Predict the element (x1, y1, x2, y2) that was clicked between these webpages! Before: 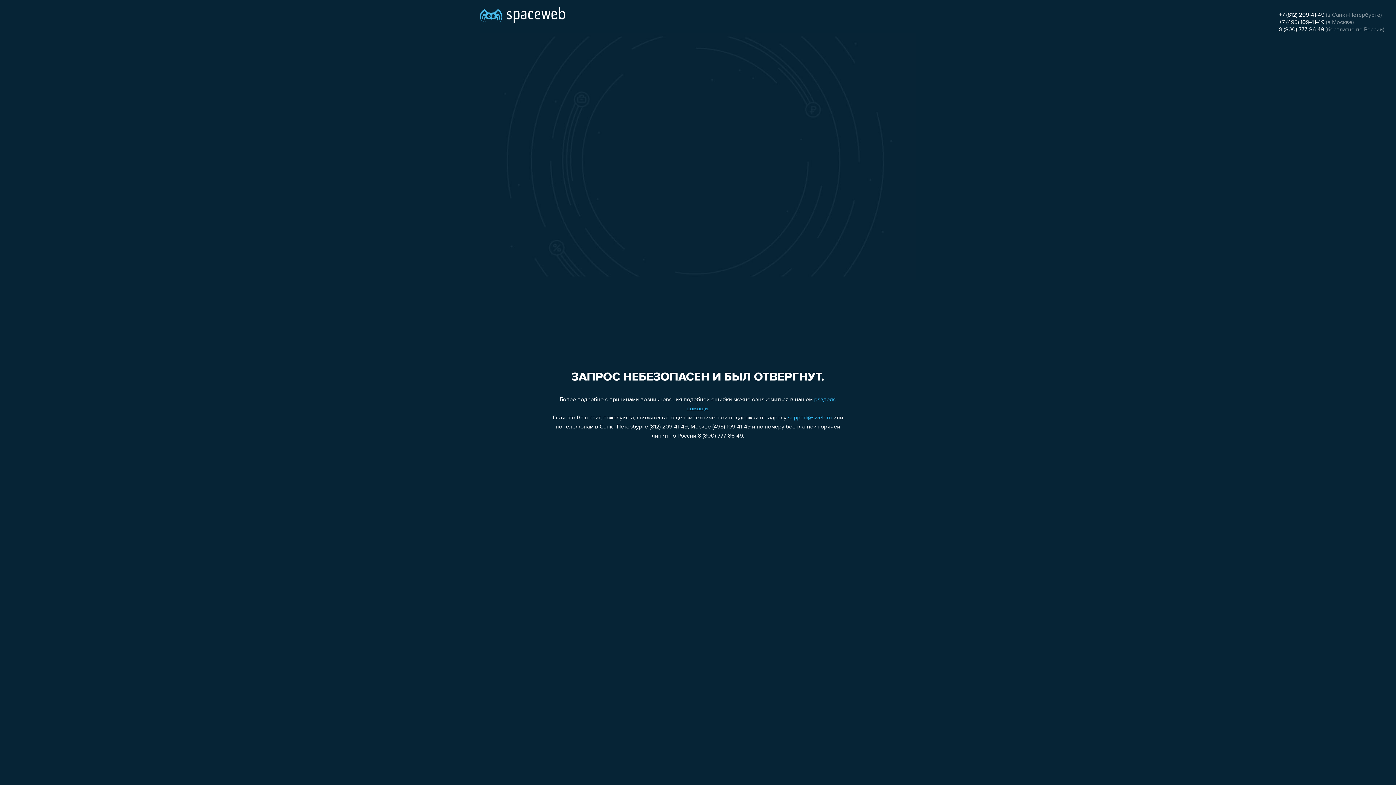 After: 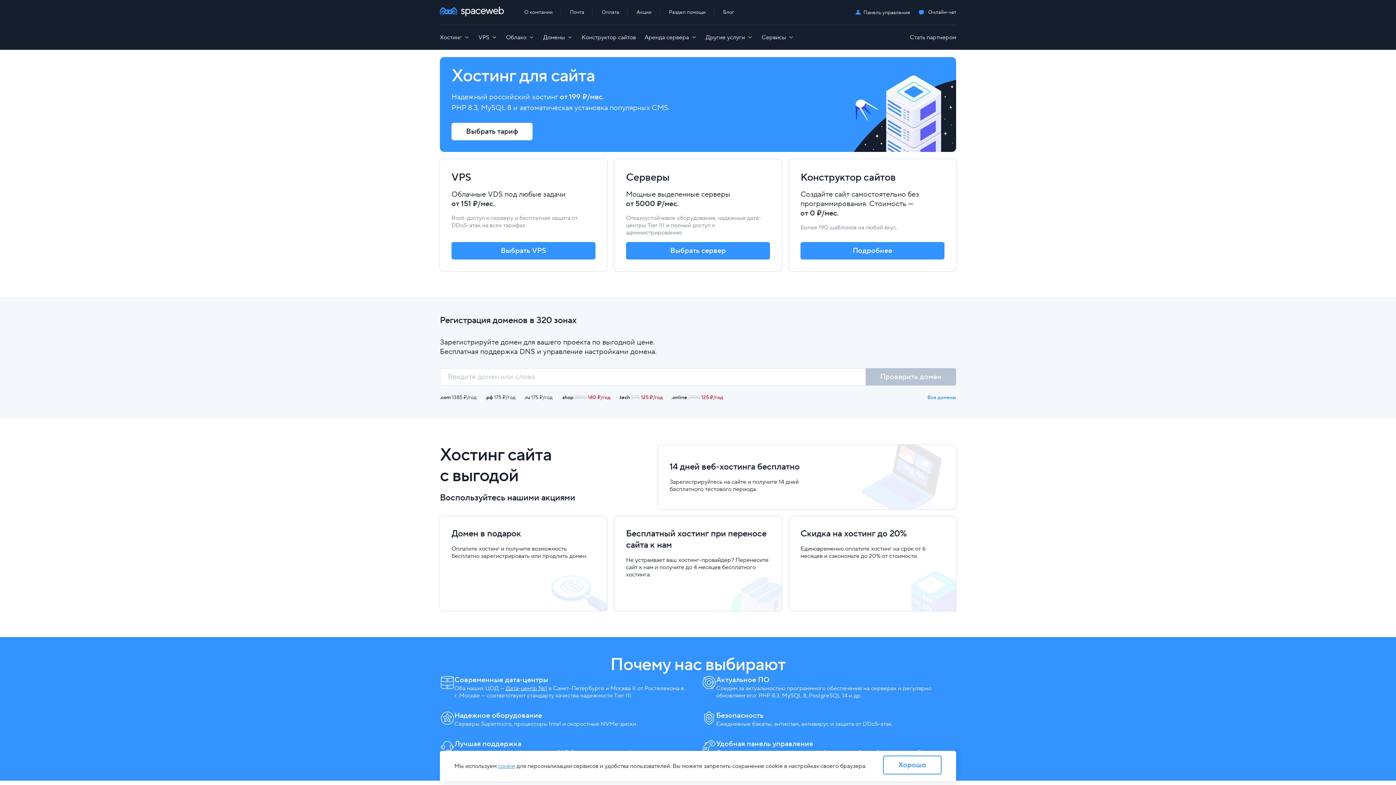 Action: bbox: (480, 0, 565, 25)